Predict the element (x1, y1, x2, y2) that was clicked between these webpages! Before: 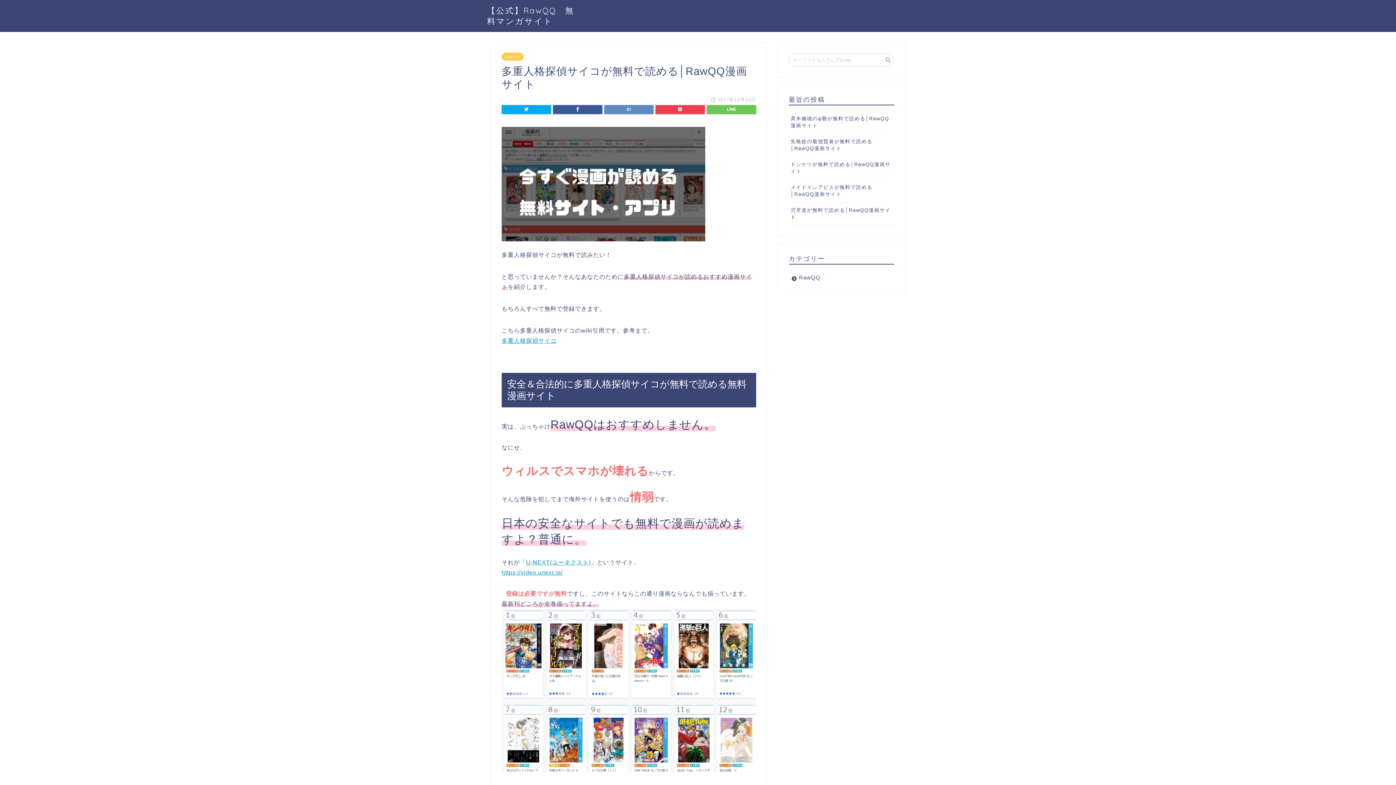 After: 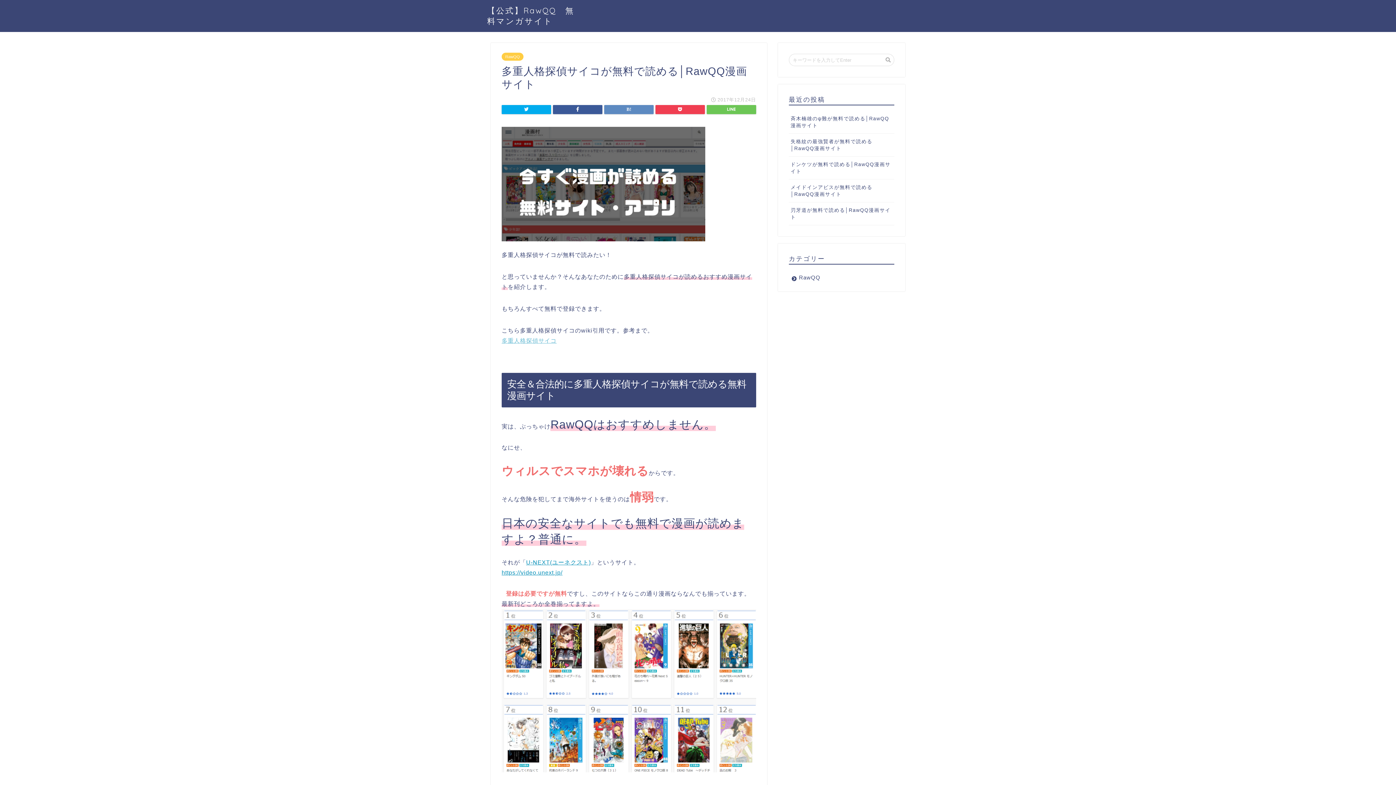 Action: bbox: (501, 337, 556, 344) label: 多重人格探偵サイコ